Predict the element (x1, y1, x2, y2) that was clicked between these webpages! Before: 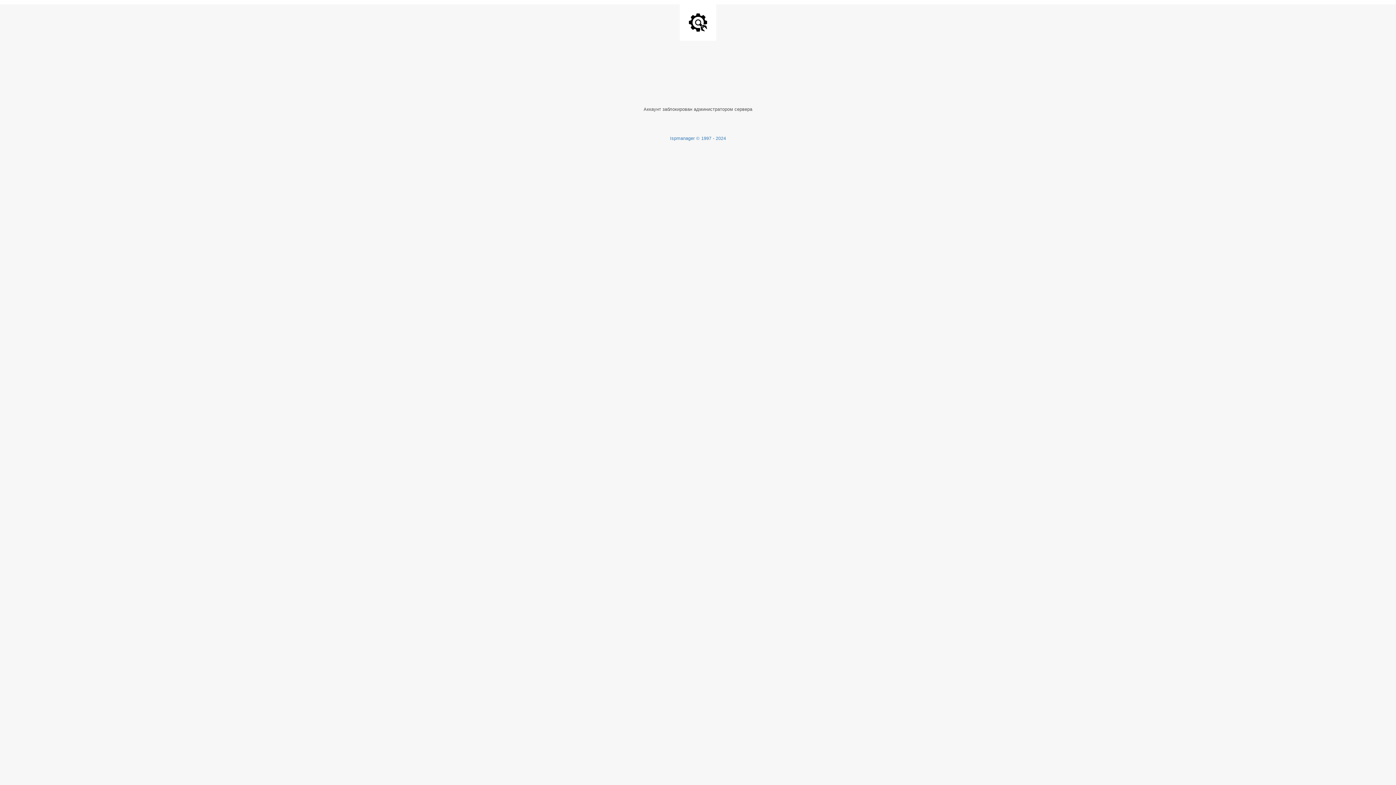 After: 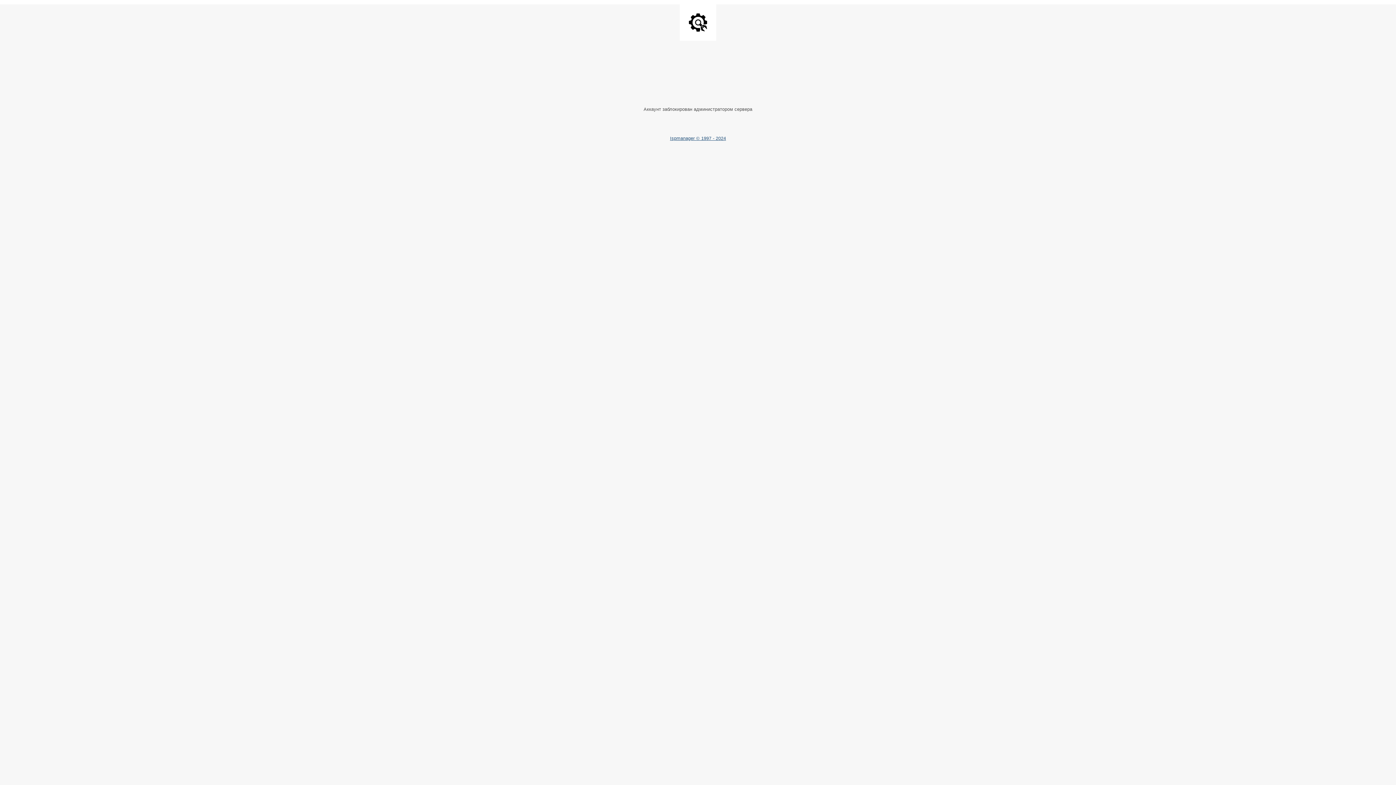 Action: bbox: (670, 135, 726, 141) label: Ispmanager © 1997 - 2024